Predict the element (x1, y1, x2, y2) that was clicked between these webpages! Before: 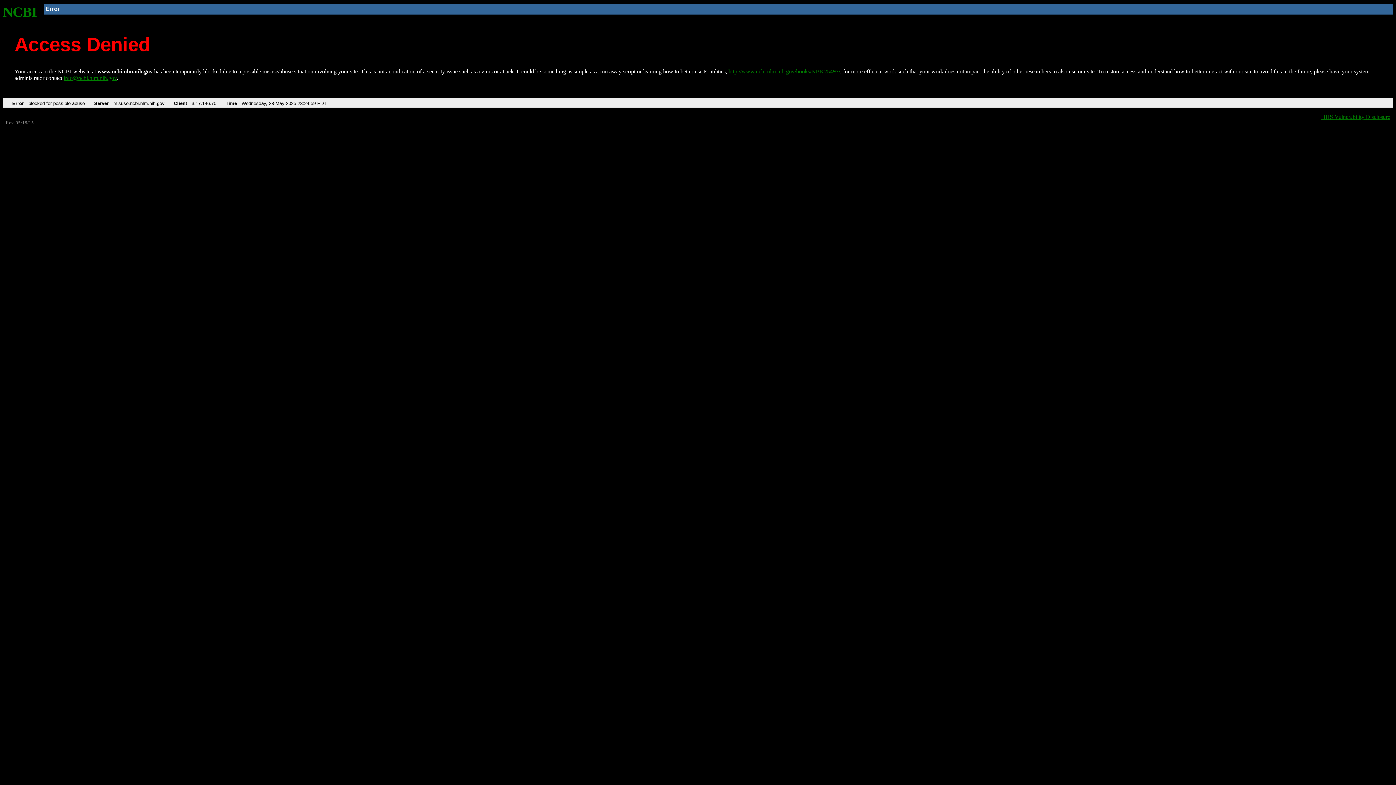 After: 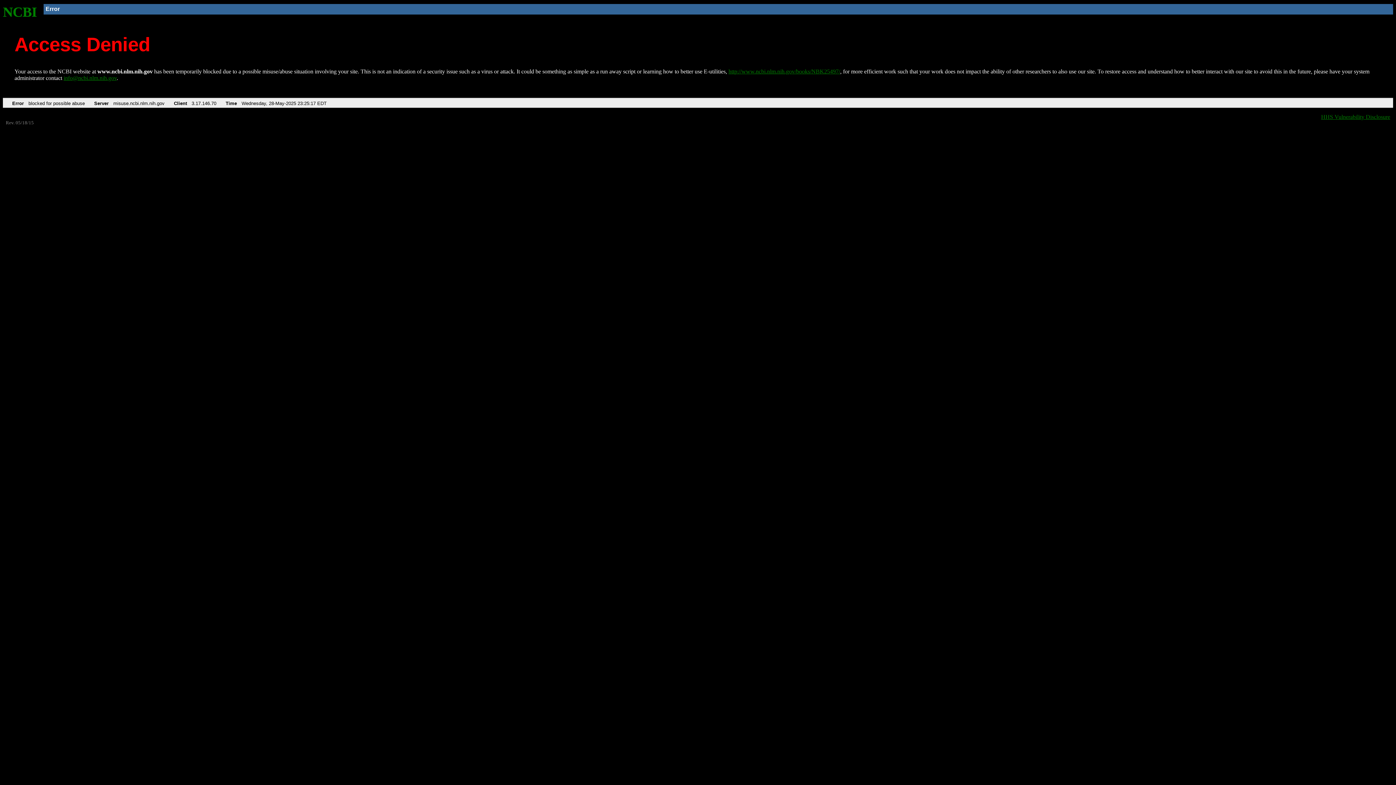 Action: label: http://www.ncbi.nlm.nih.gov/books/NBK25497/ bbox: (728, 68, 840, 74)